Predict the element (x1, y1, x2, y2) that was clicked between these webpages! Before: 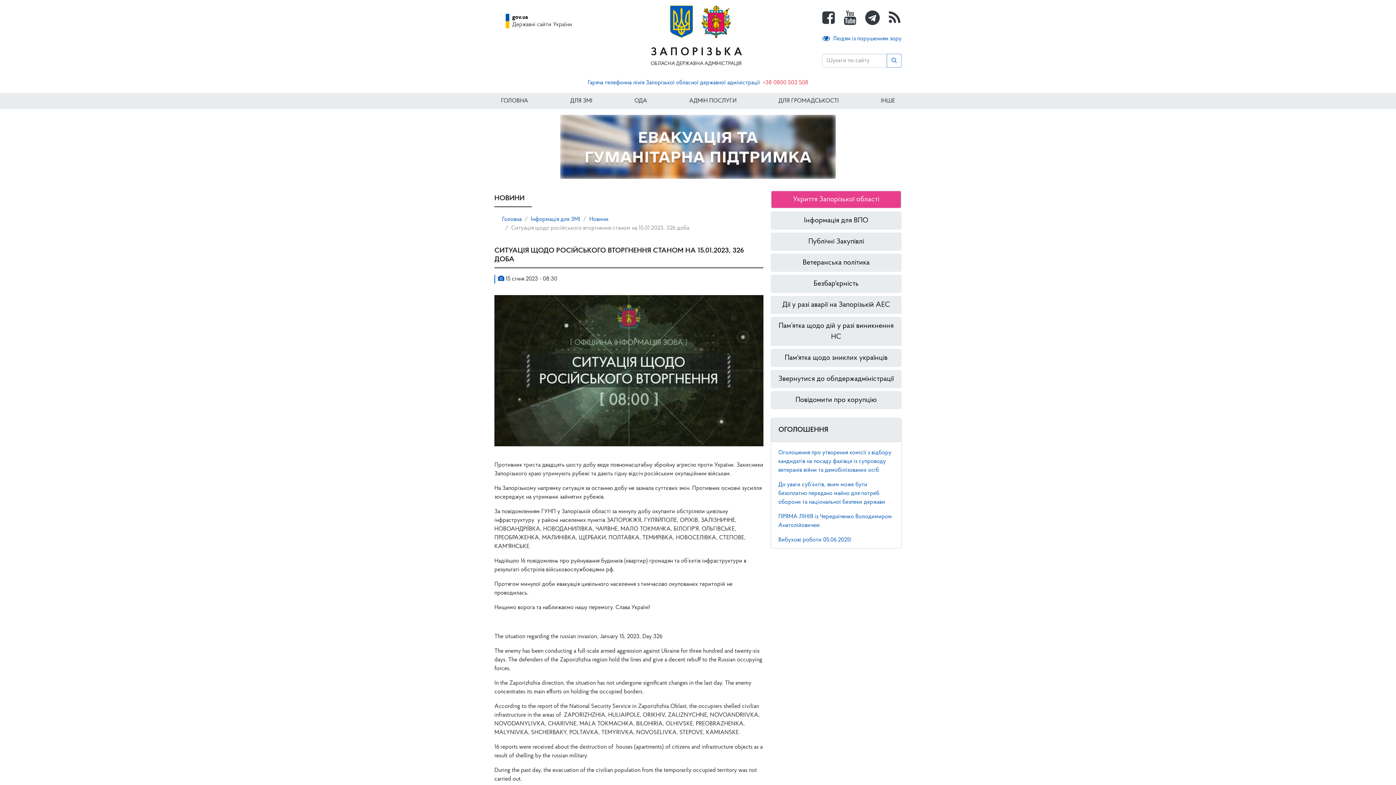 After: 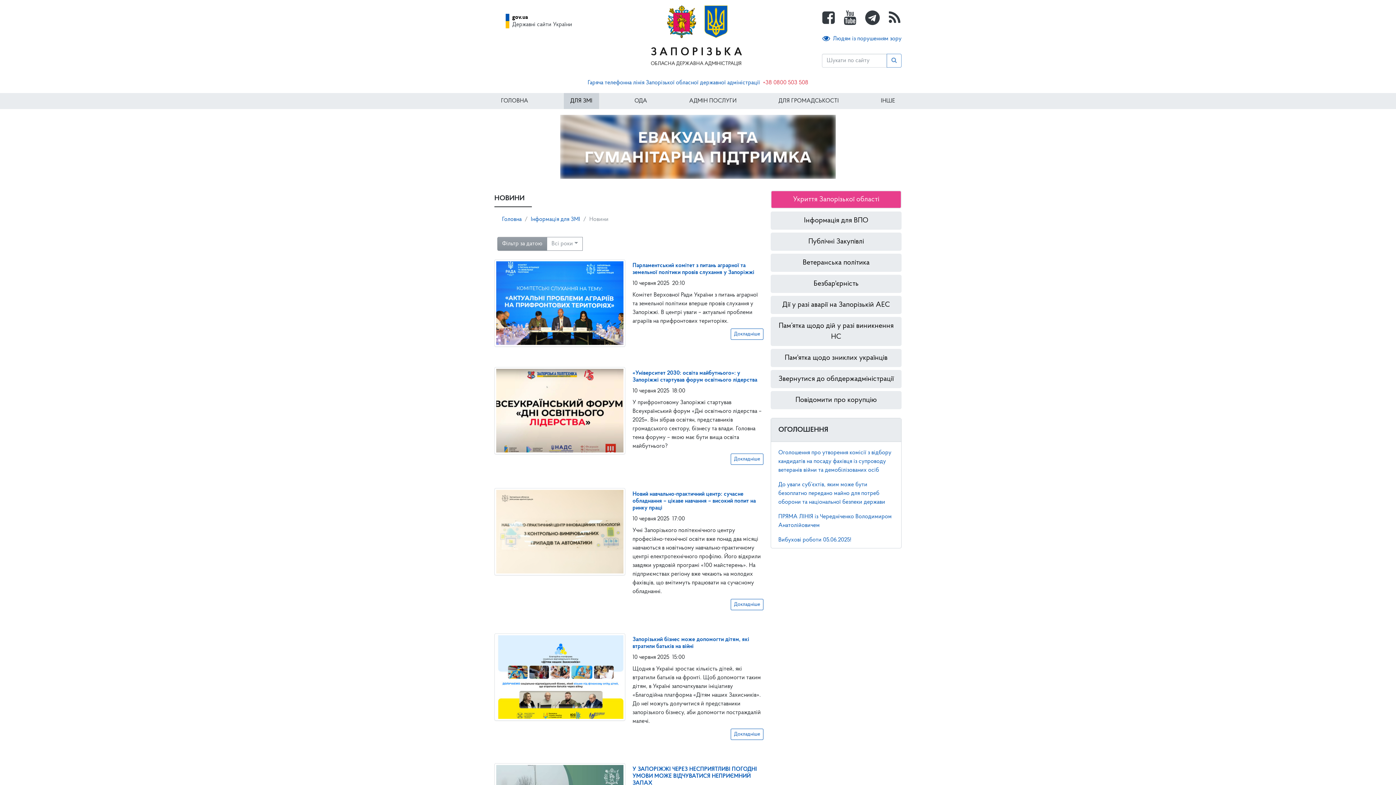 Action: label: Новини bbox: (580, 215, 608, 224)